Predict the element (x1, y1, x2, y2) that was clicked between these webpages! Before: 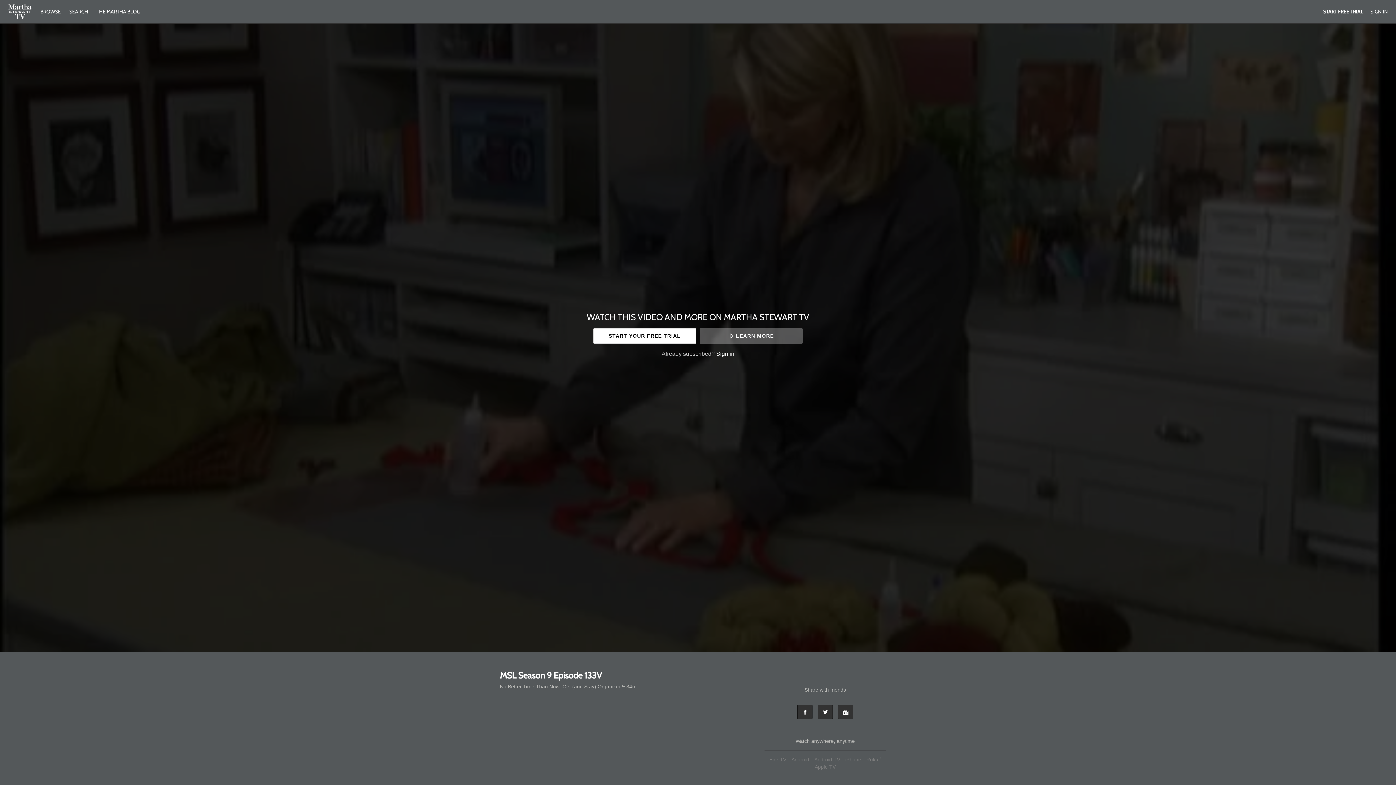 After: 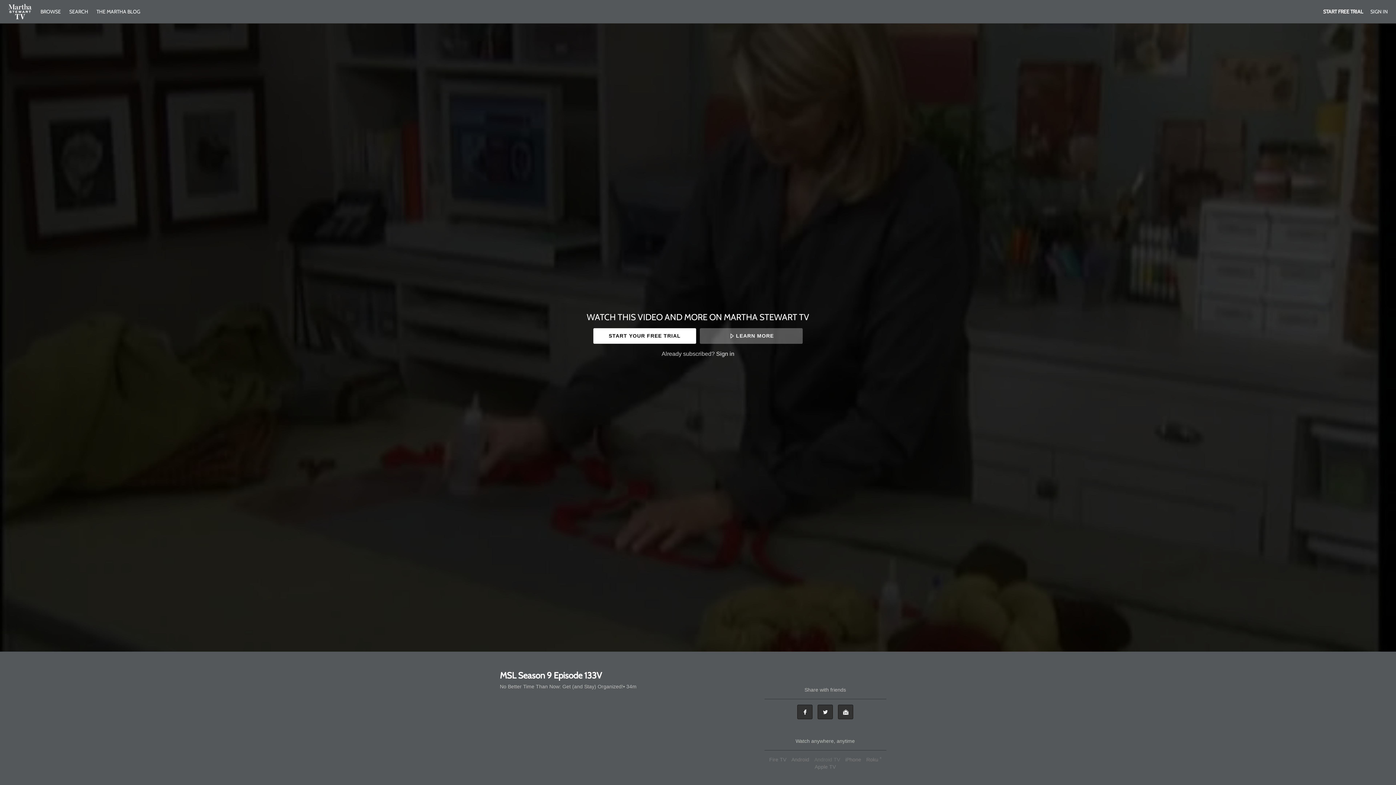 Action: bbox: (812, 757, 842, 762) label: Android TV